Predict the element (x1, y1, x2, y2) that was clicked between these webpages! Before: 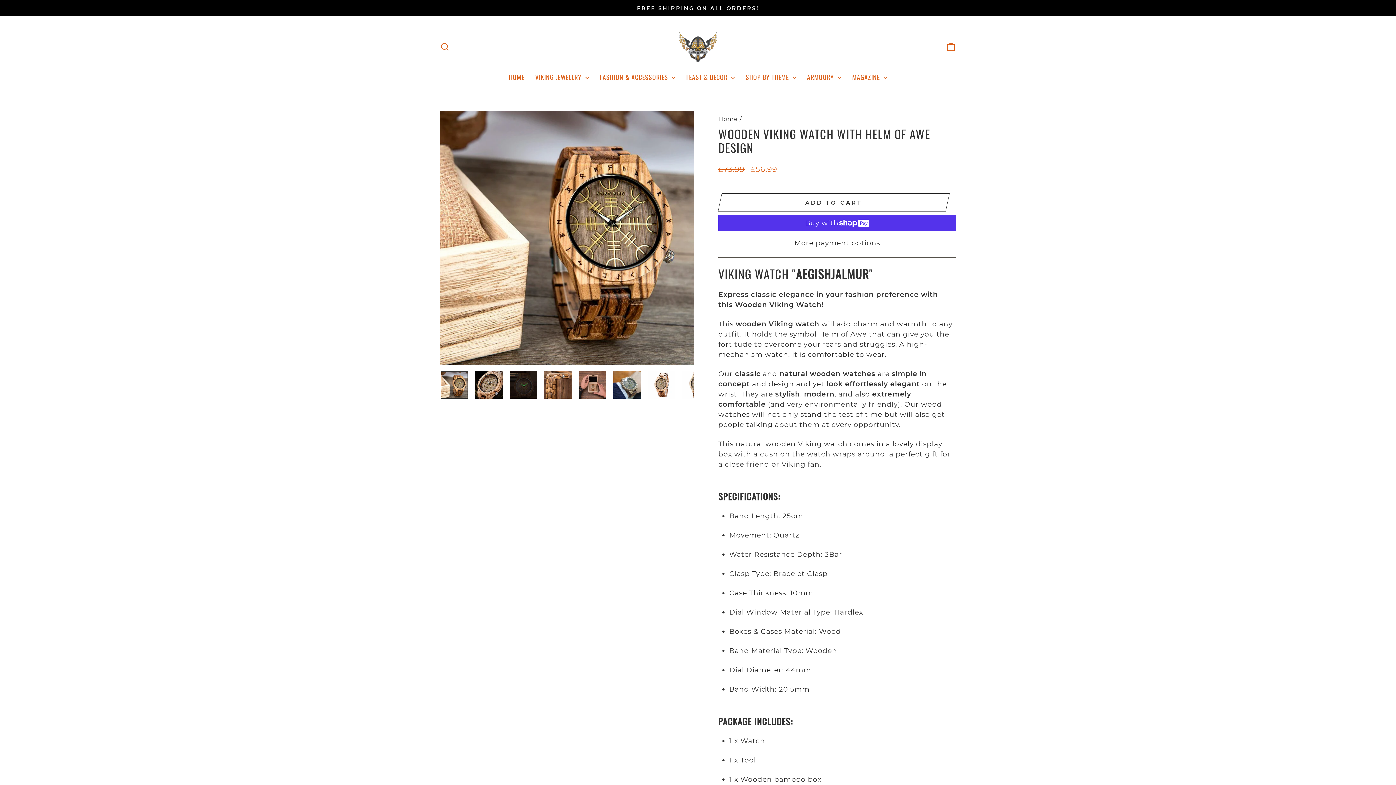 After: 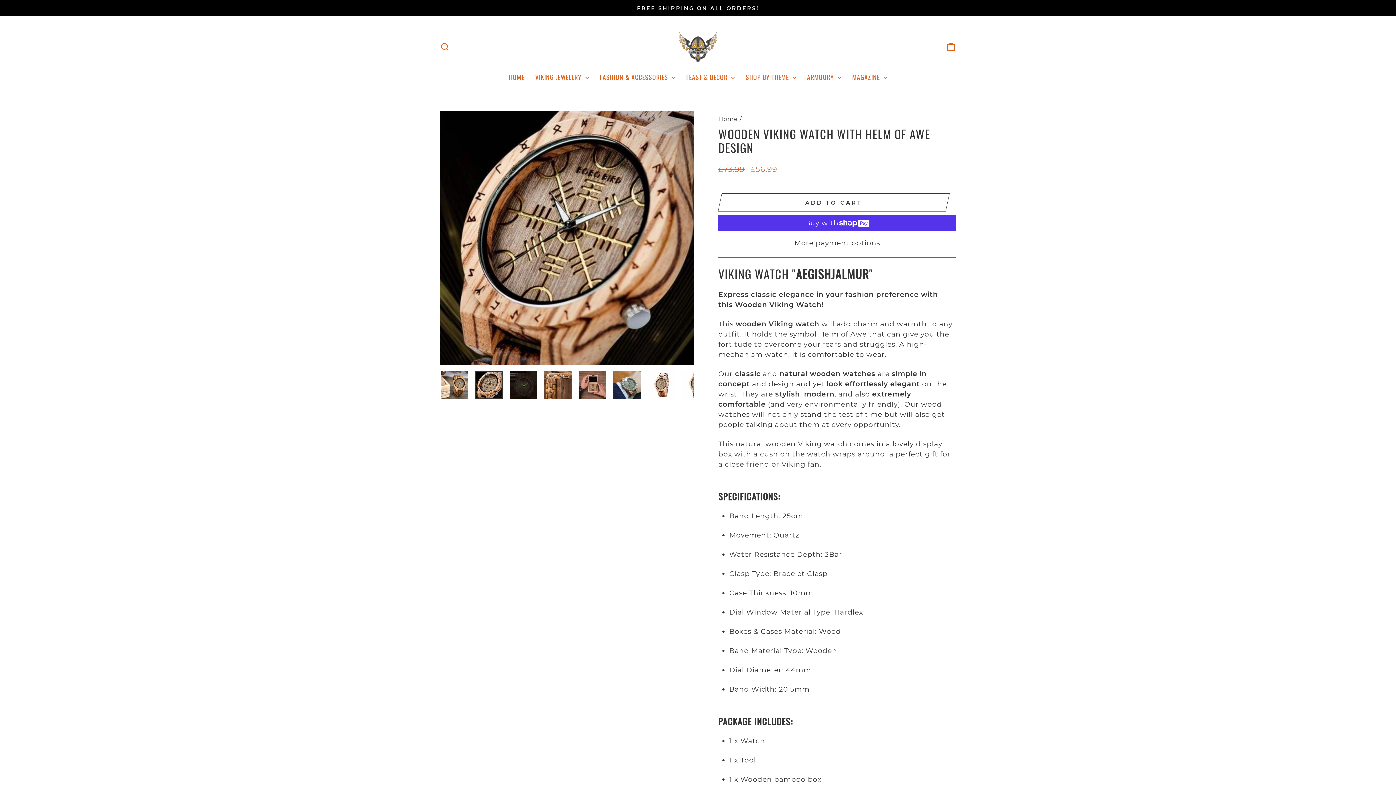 Action: bbox: (475, 371, 502, 398)